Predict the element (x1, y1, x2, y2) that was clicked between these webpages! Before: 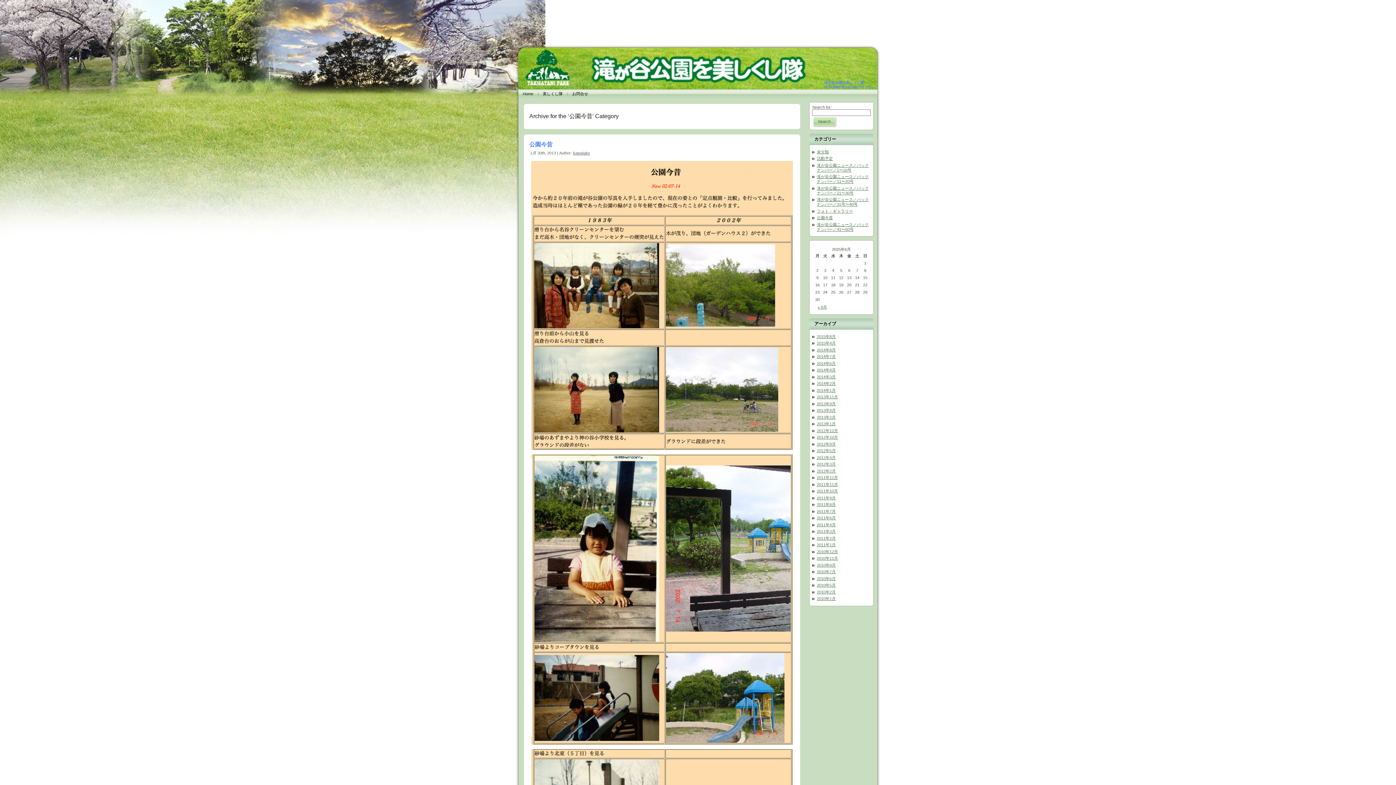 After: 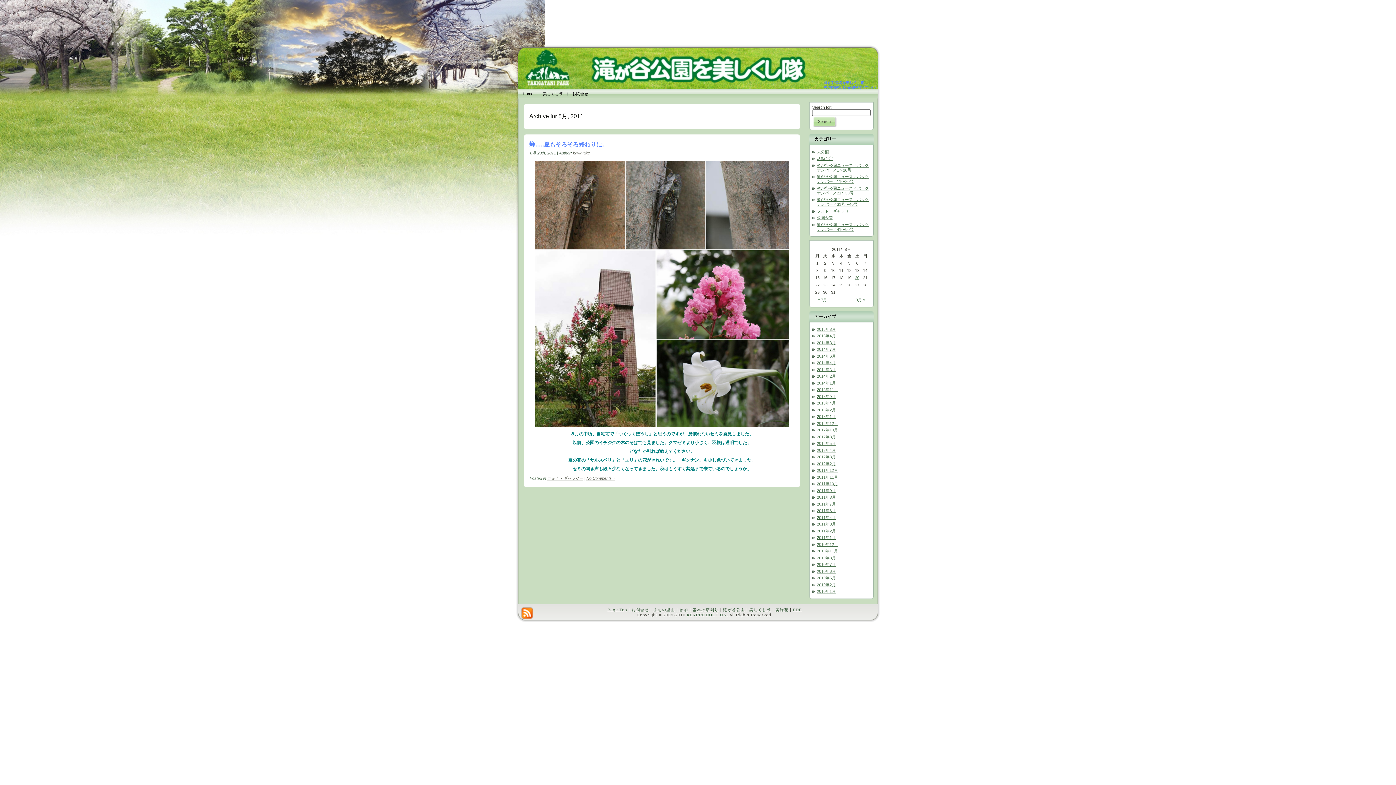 Action: bbox: (817, 502, 836, 506) label: 2011年8月